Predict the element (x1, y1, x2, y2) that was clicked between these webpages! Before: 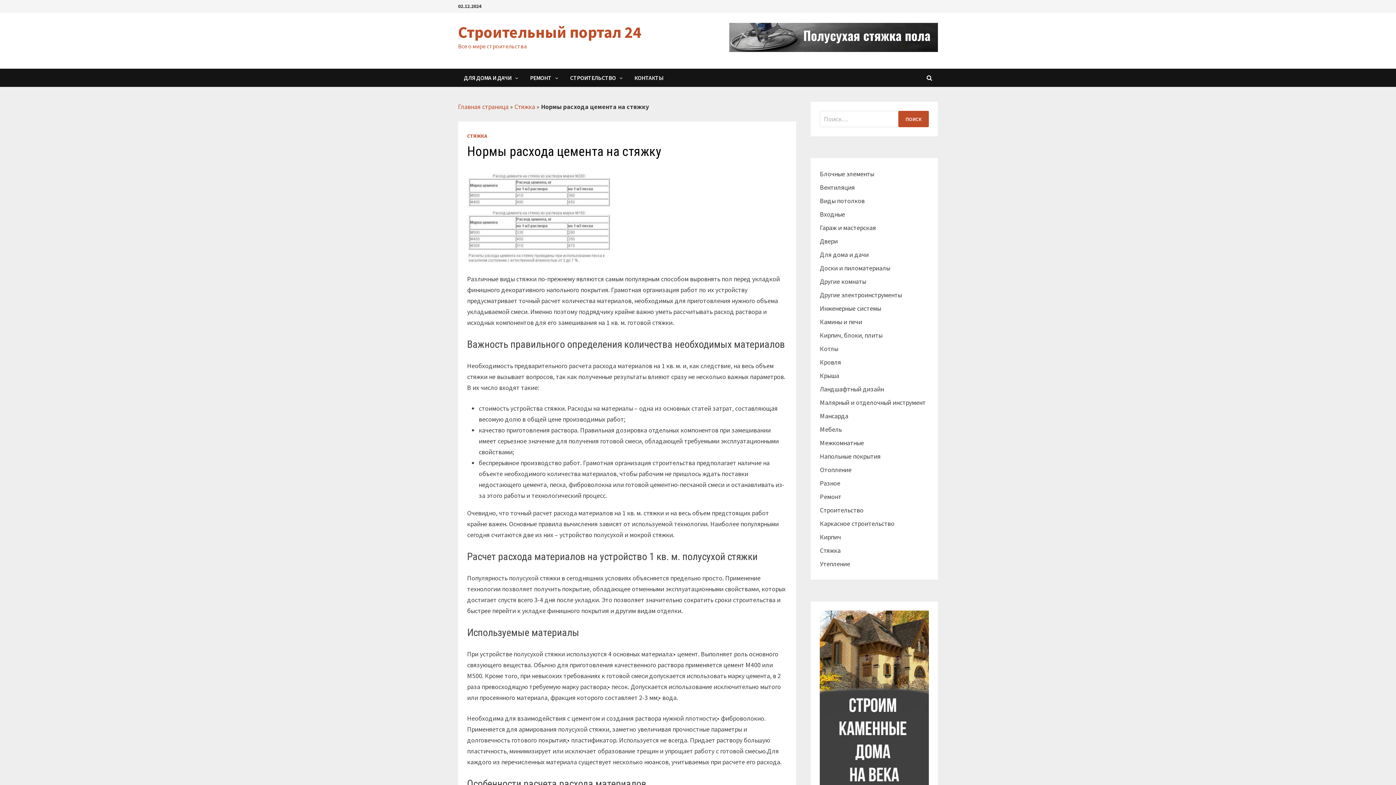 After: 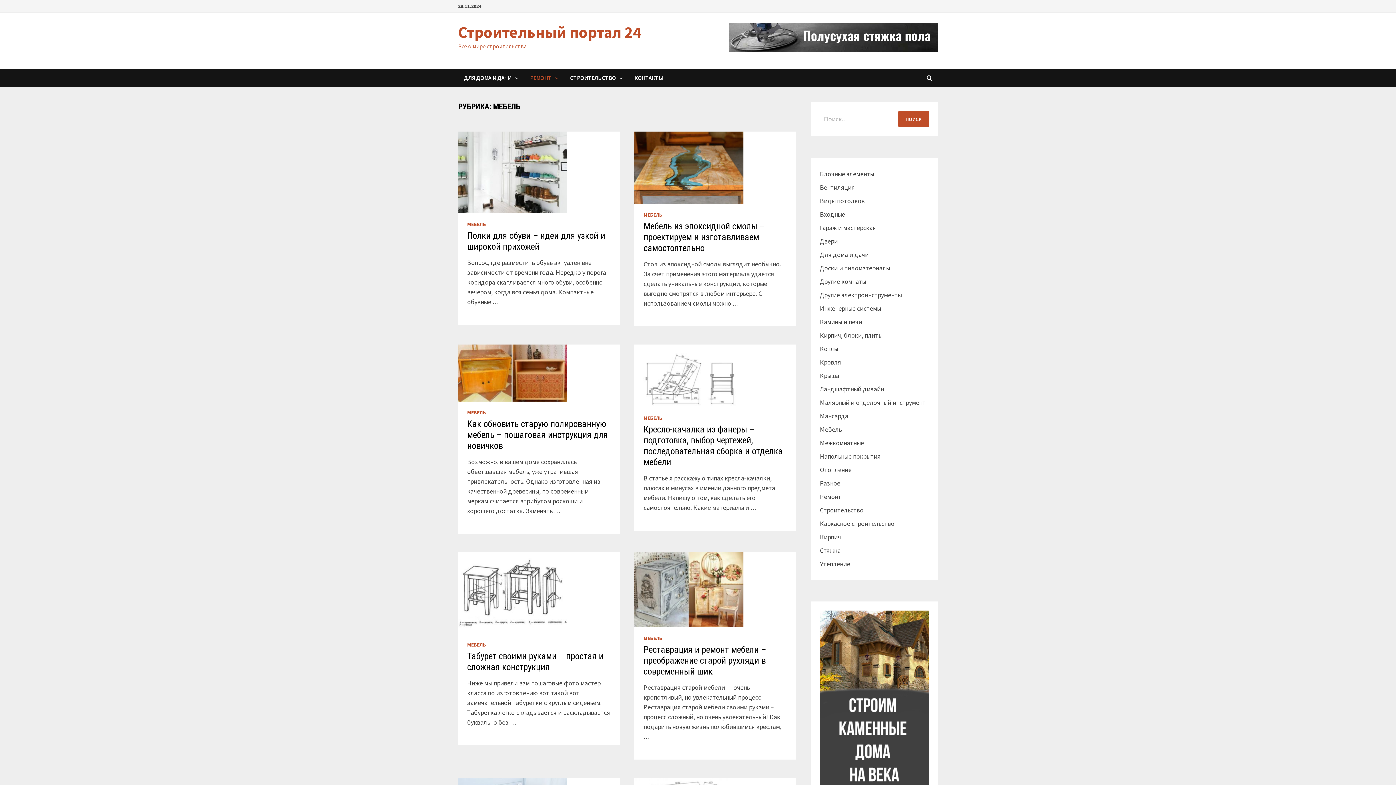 Action: bbox: (820, 425, 841, 433) label: Мебель